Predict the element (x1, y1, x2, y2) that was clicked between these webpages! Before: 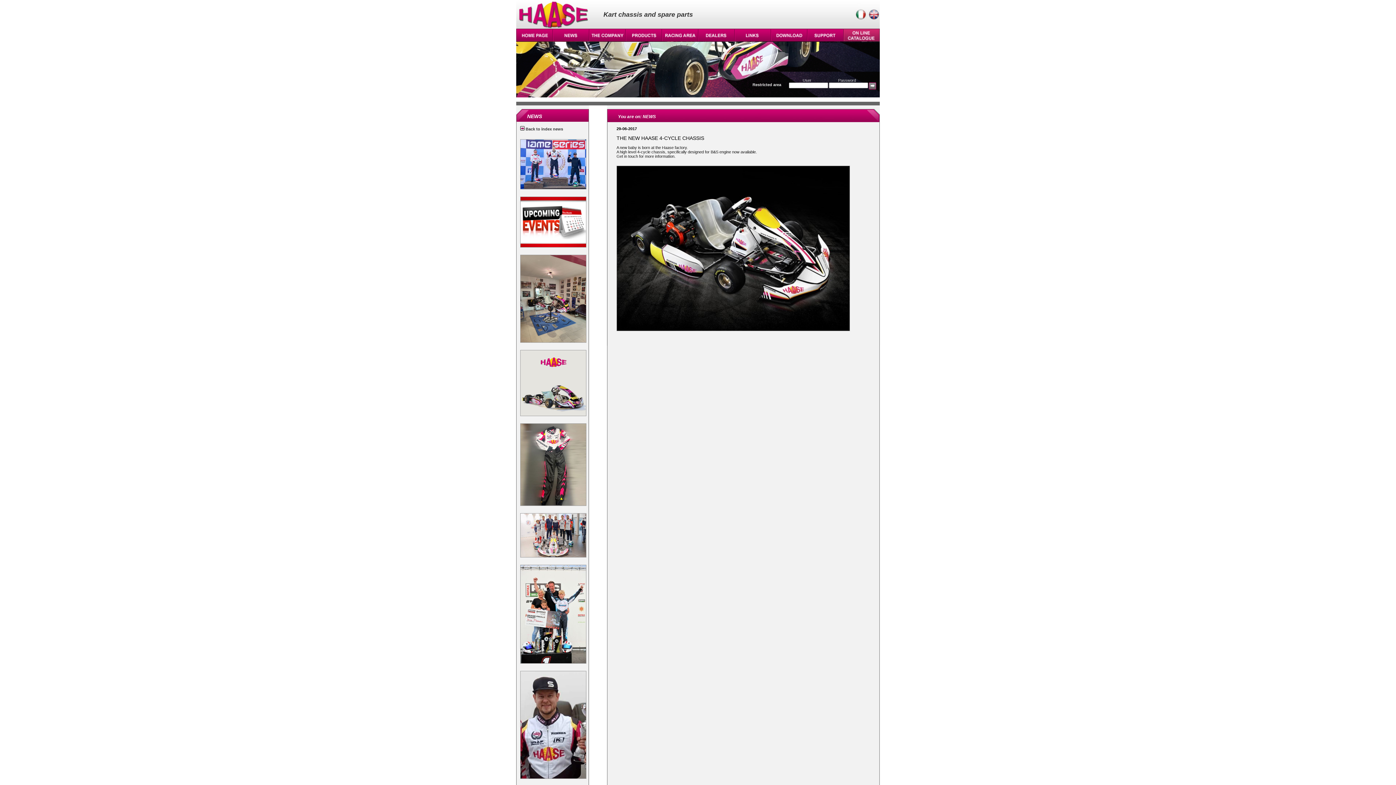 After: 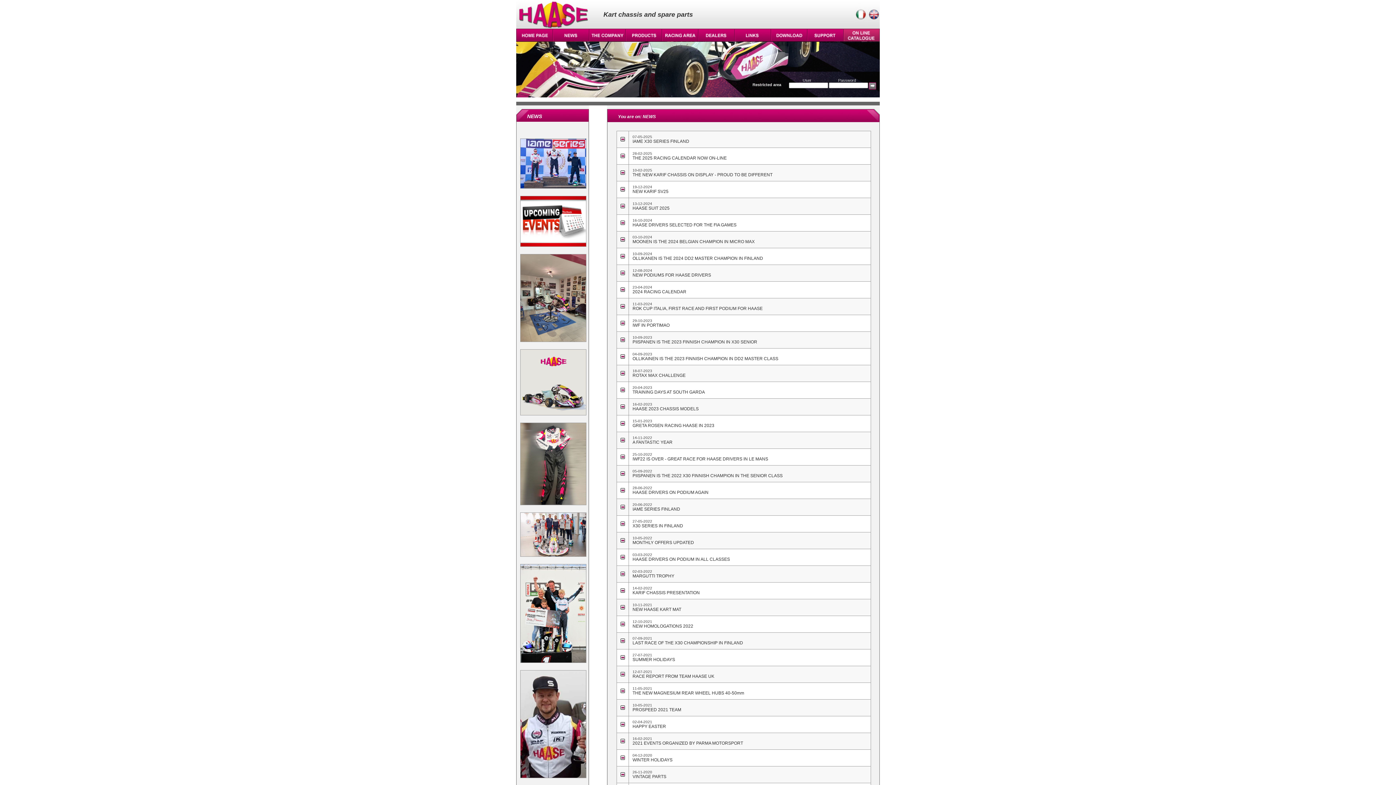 Action: bbox: (552, 38, 589, 42)